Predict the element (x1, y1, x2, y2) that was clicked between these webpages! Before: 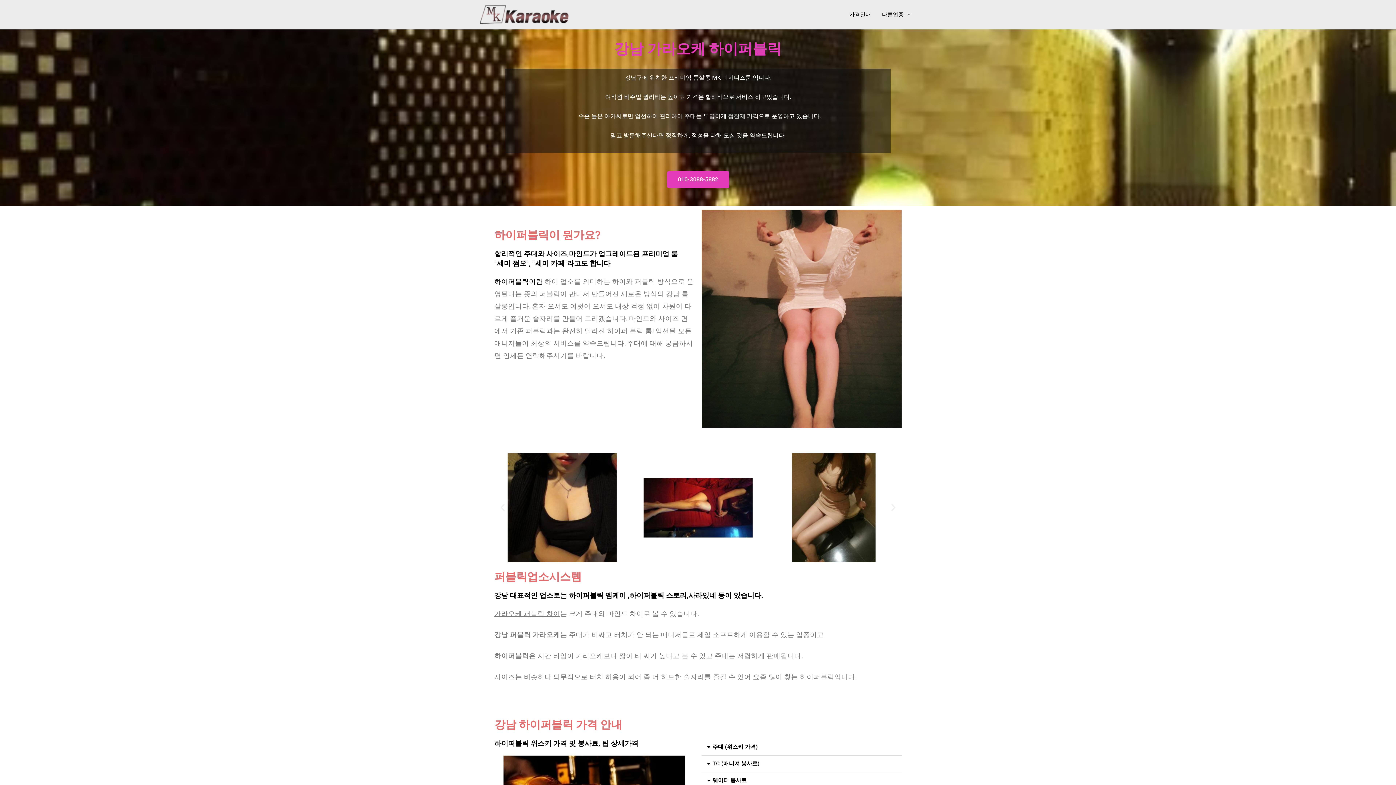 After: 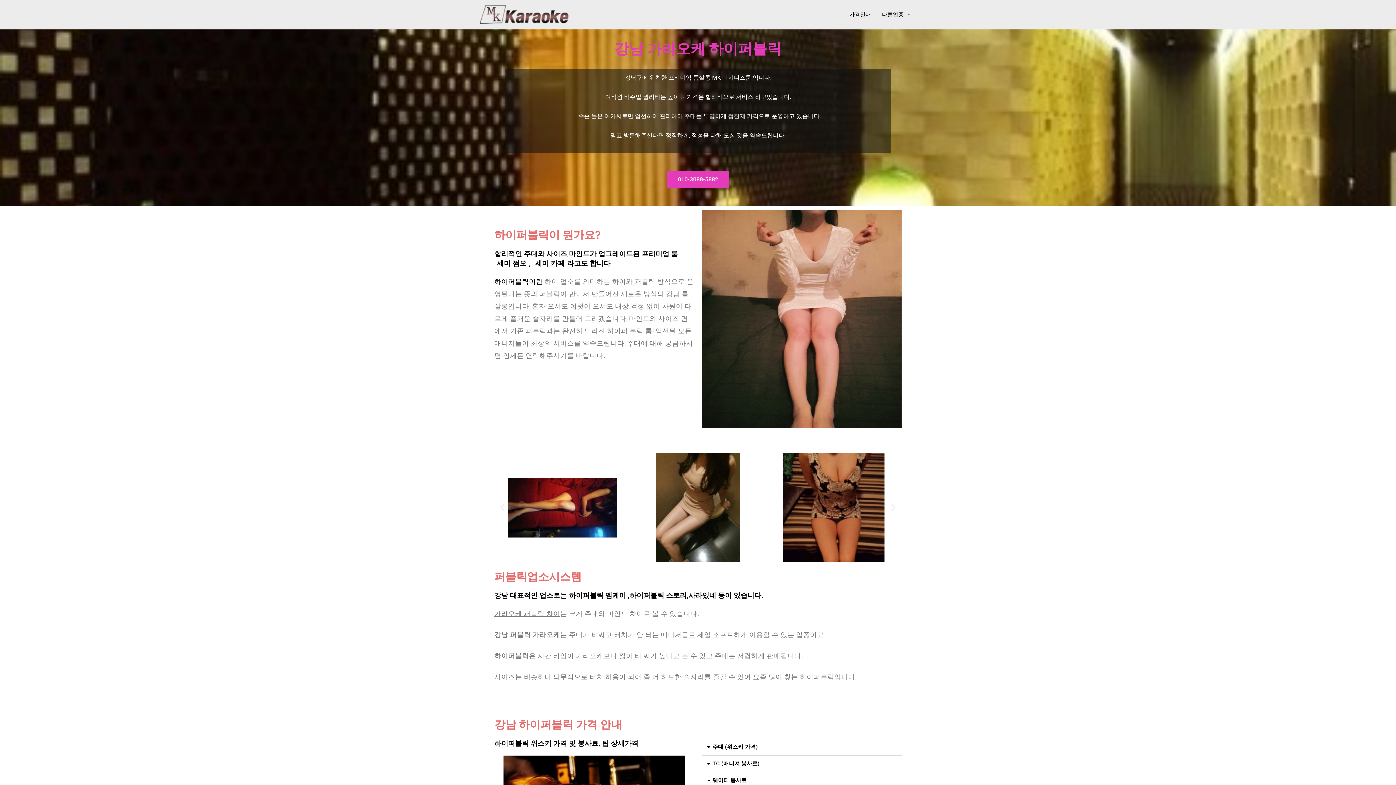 Action: bbox: (712, 777, 746, 784) label: 웨이터 봉사료